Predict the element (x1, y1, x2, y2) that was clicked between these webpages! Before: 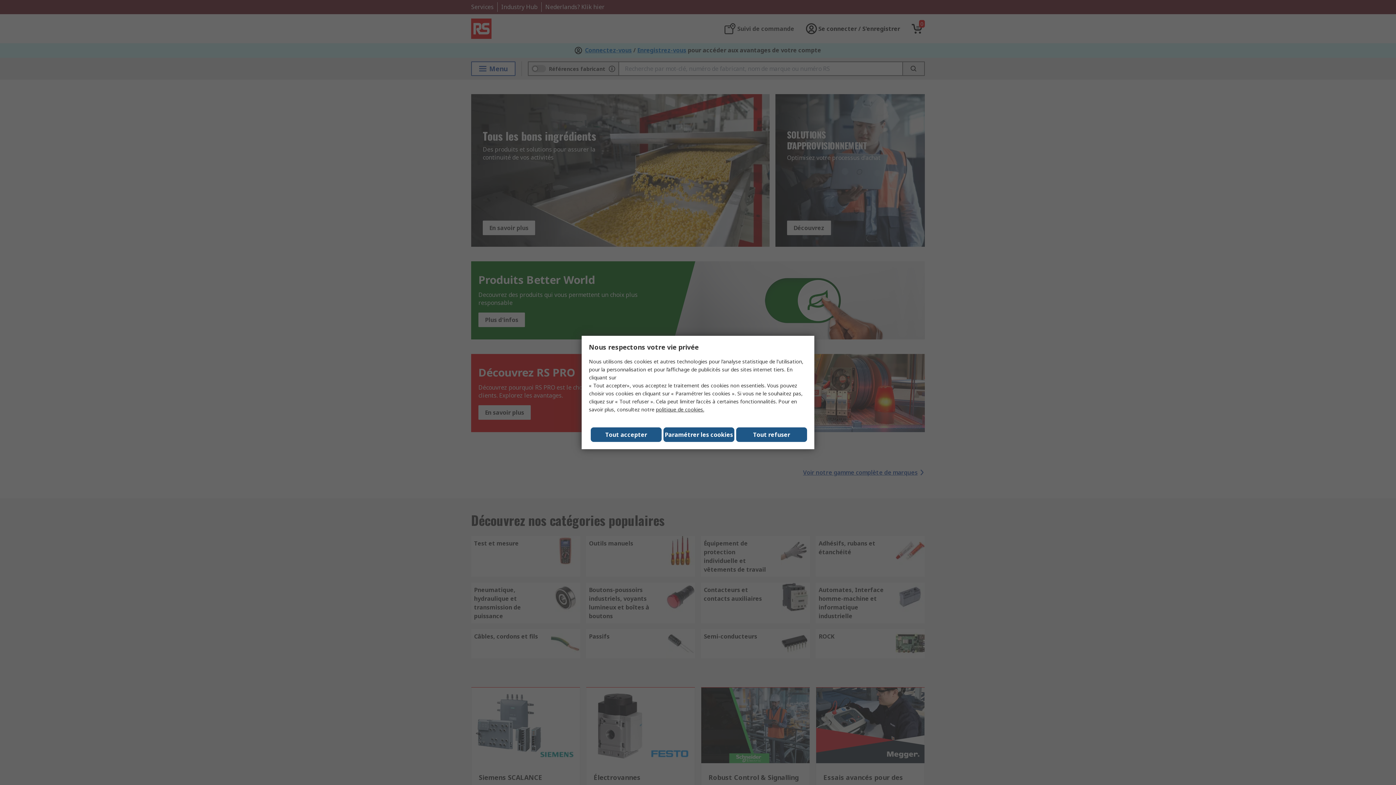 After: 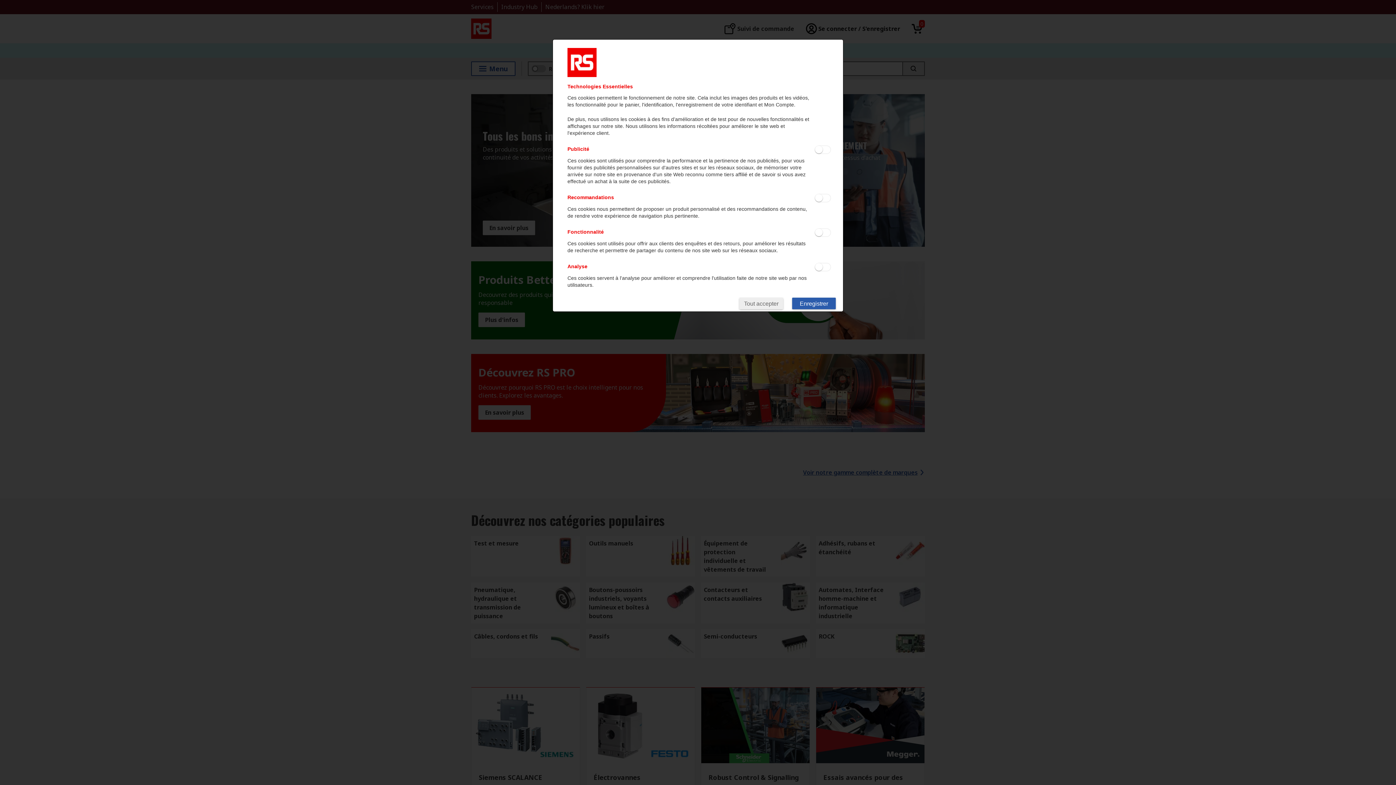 Action: label: Paramétrer les cookies bbox: (663, 427, 734, 442)